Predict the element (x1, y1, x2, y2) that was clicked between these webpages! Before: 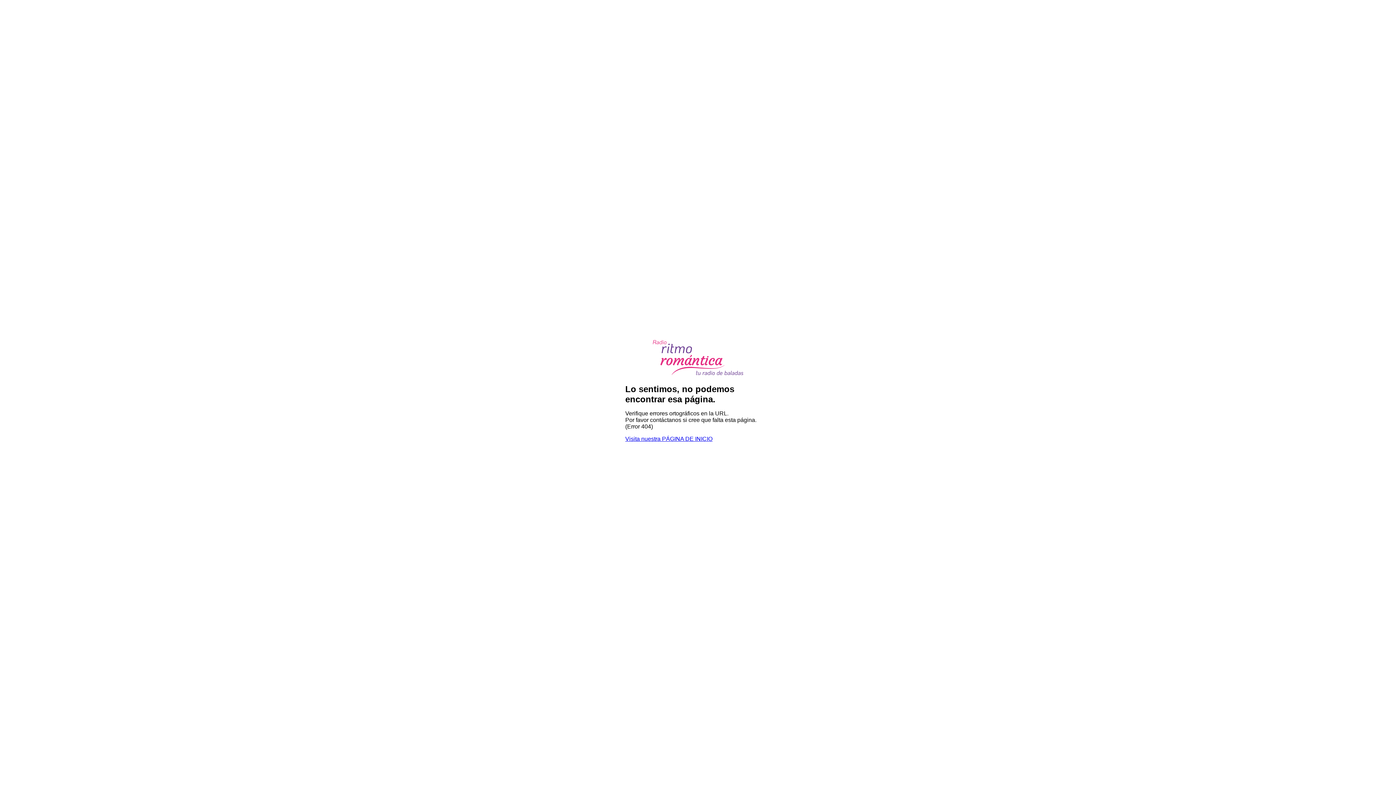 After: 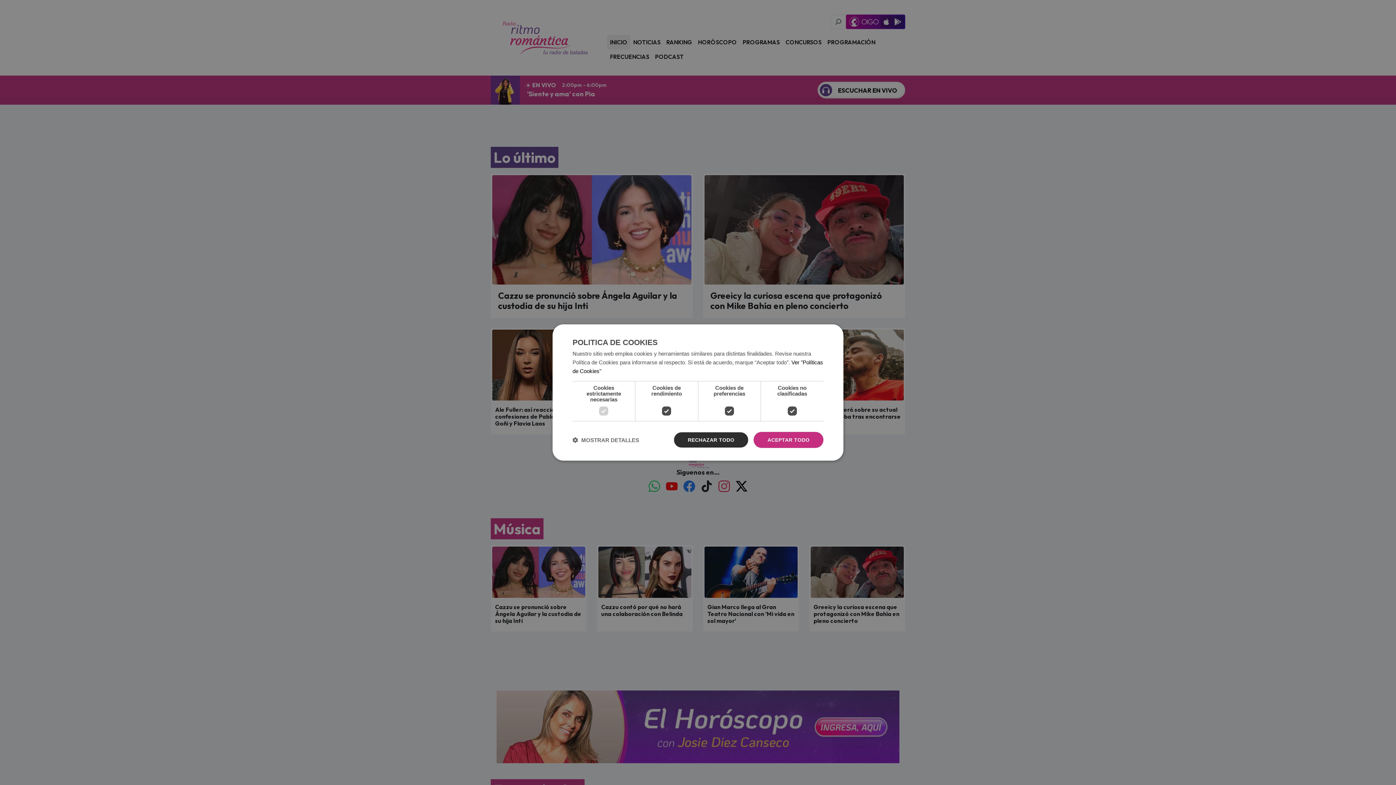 Action: bbox: (640, 371, 756, 378)